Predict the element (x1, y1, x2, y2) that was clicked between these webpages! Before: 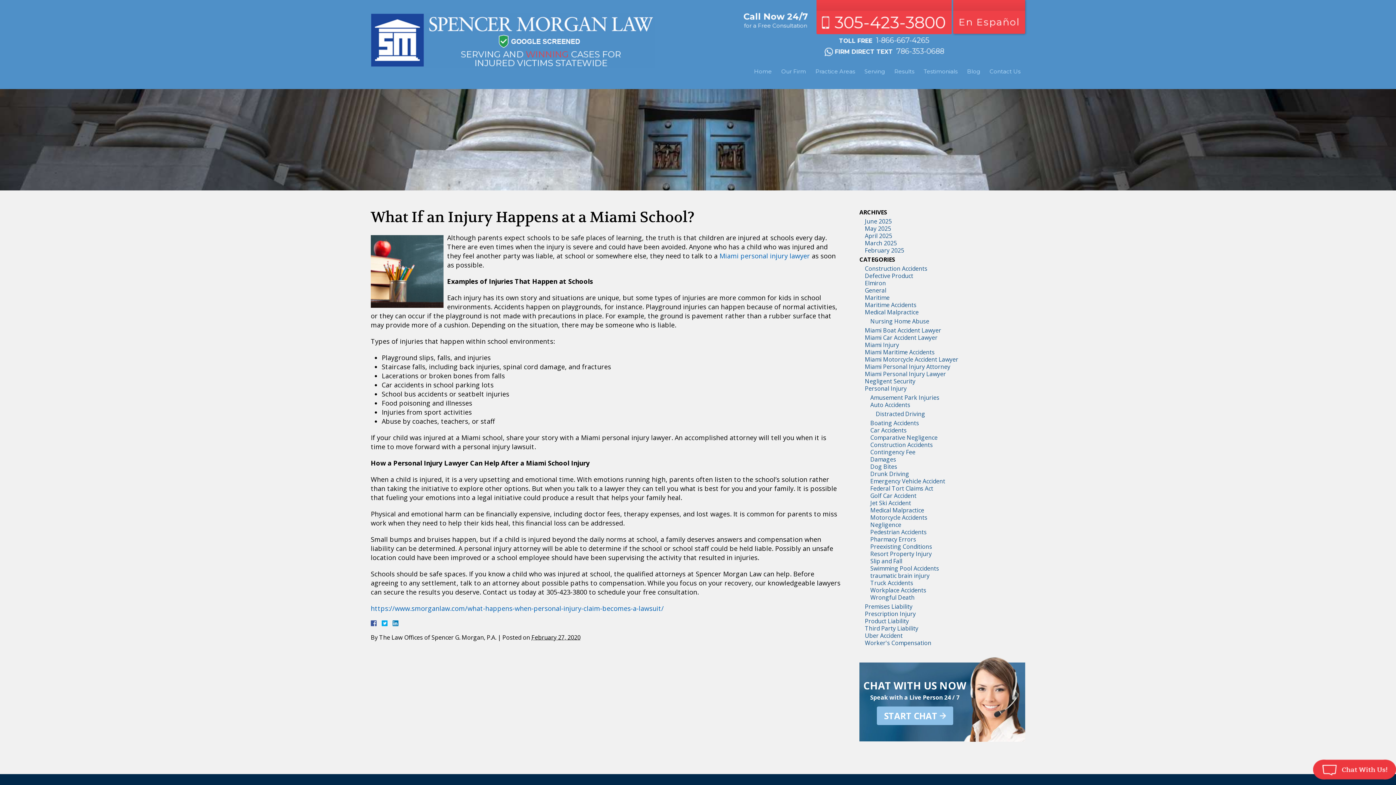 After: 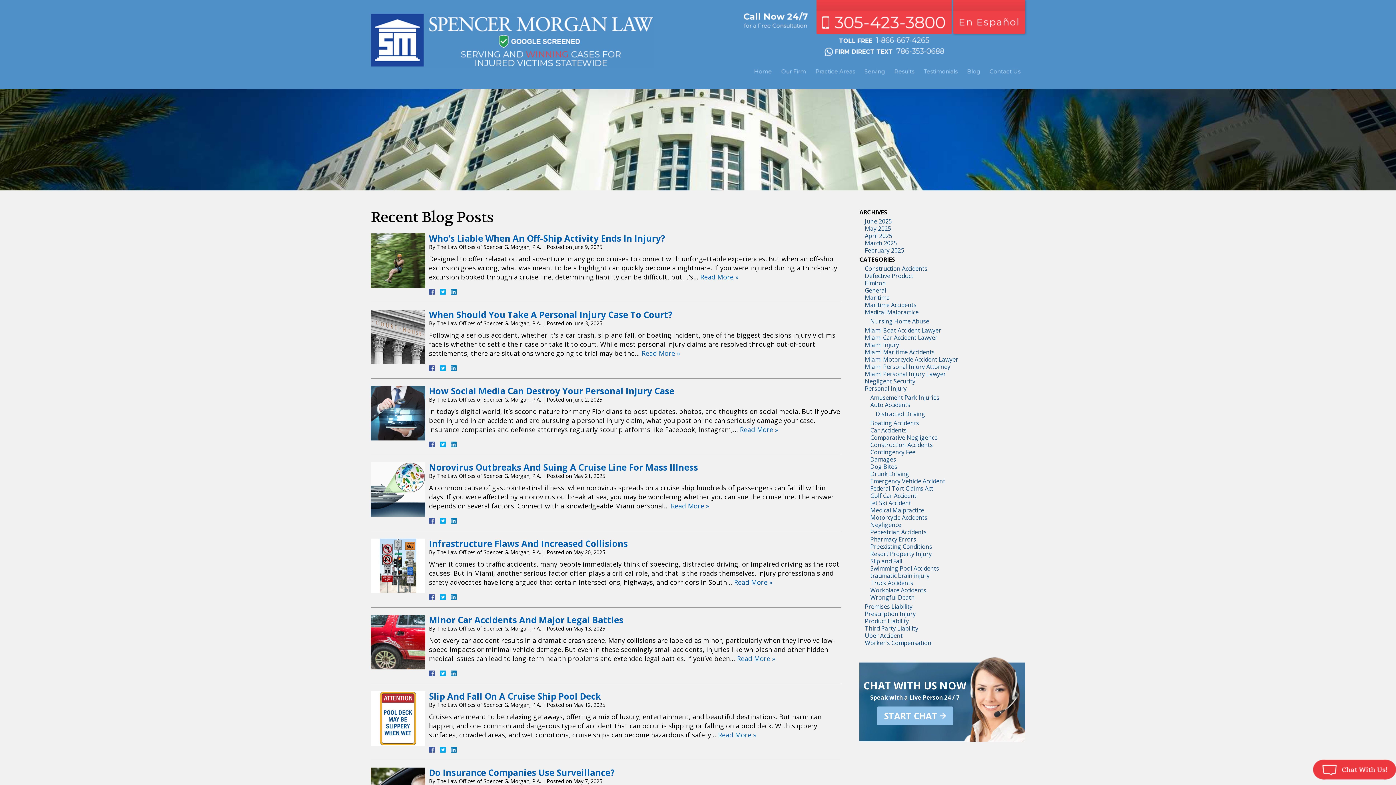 Action: label: Blog bbox: (962, 65, 985, 77)